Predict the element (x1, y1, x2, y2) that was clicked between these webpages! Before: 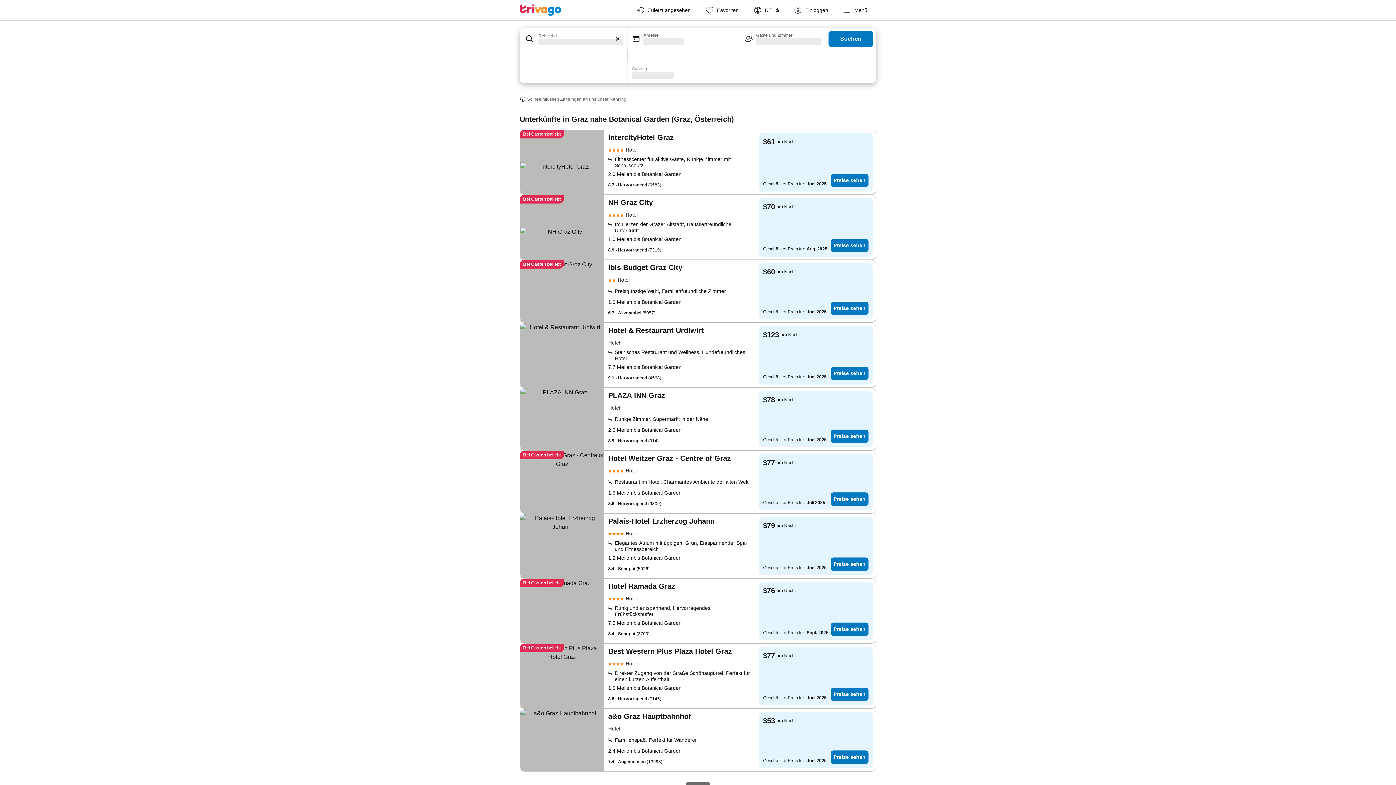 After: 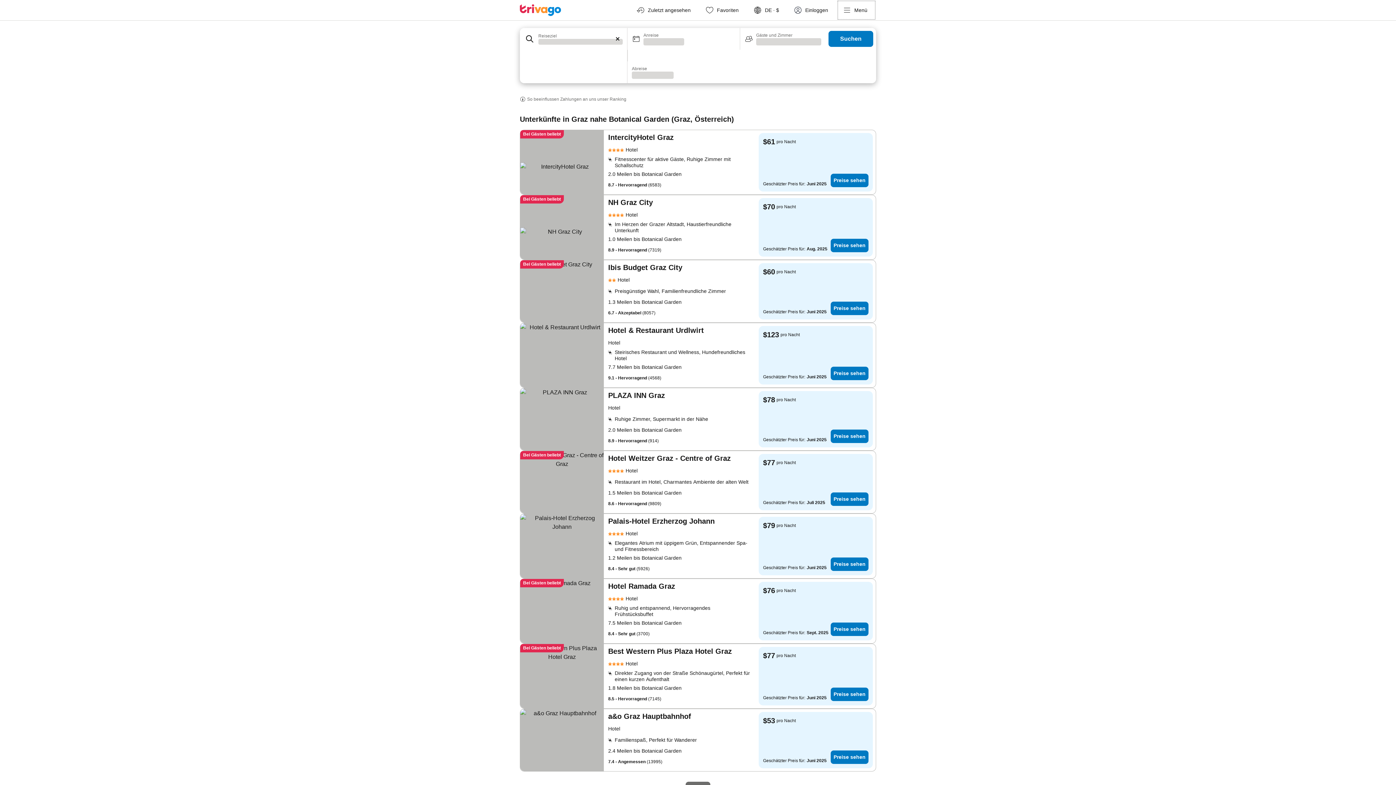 Action: label: Menü bbox: (837, 0, 876, 20)